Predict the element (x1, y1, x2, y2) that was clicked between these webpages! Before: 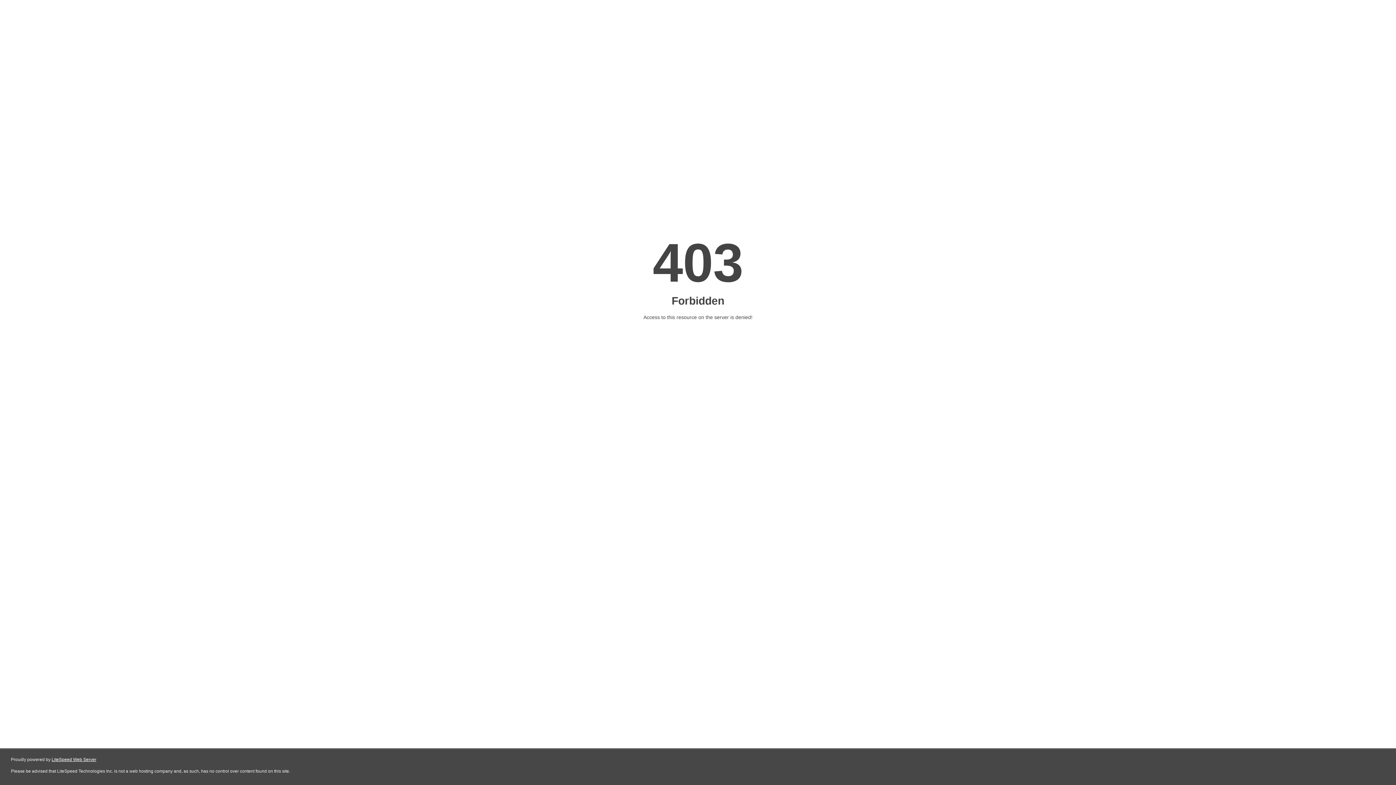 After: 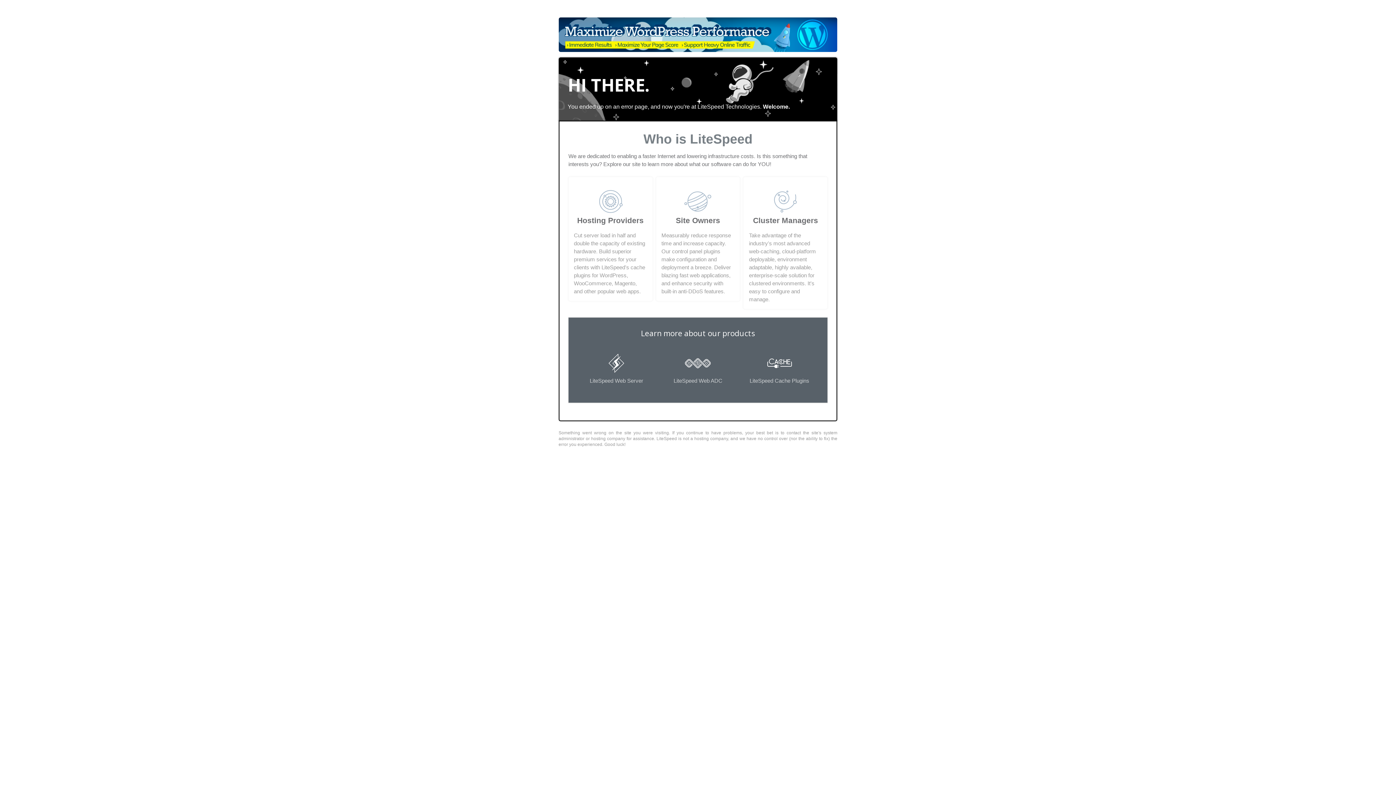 Action: bbox: (51, 757, 96, 762) label: LiteSpeed Web Server